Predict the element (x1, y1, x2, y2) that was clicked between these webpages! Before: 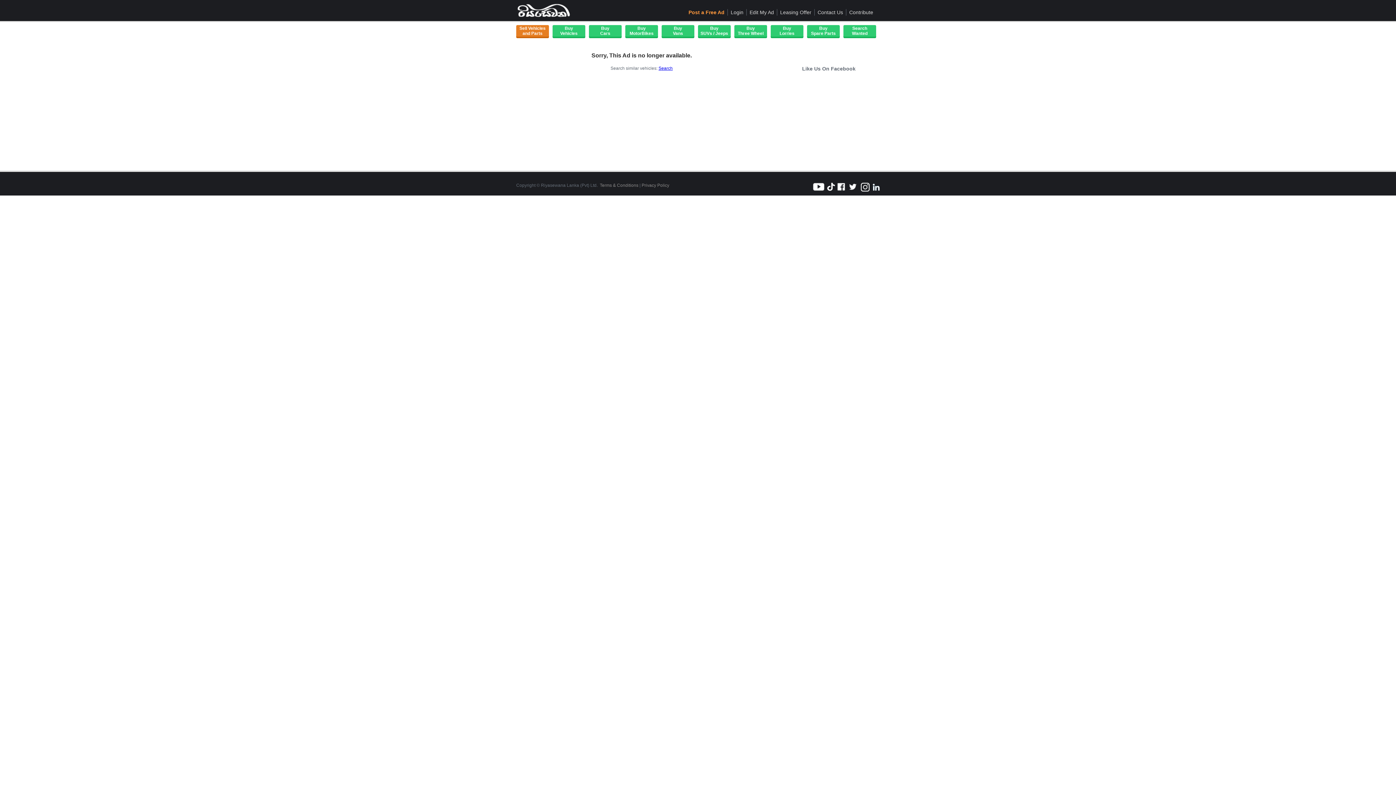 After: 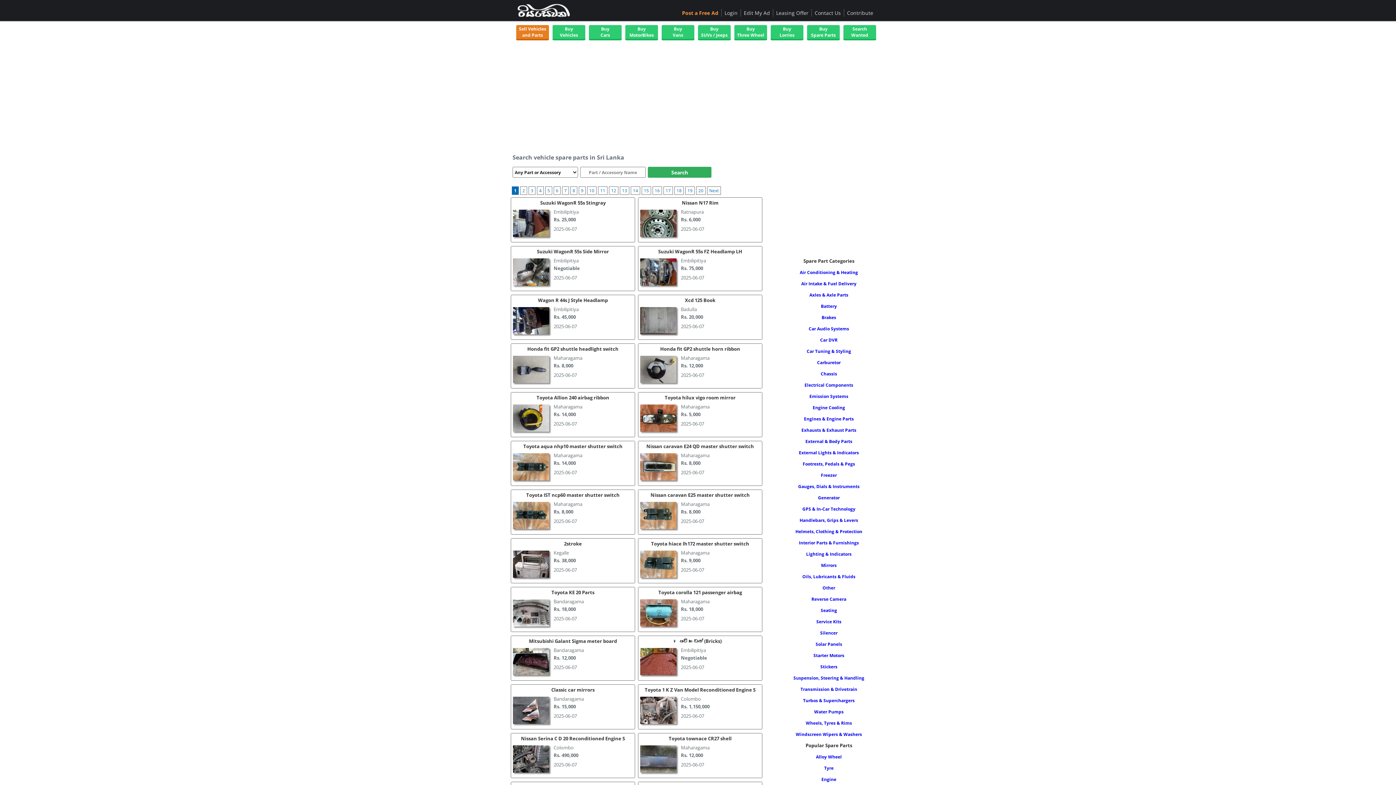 Action: bbox: (807, 25, 840, 36) label: Buy
Spare Parts